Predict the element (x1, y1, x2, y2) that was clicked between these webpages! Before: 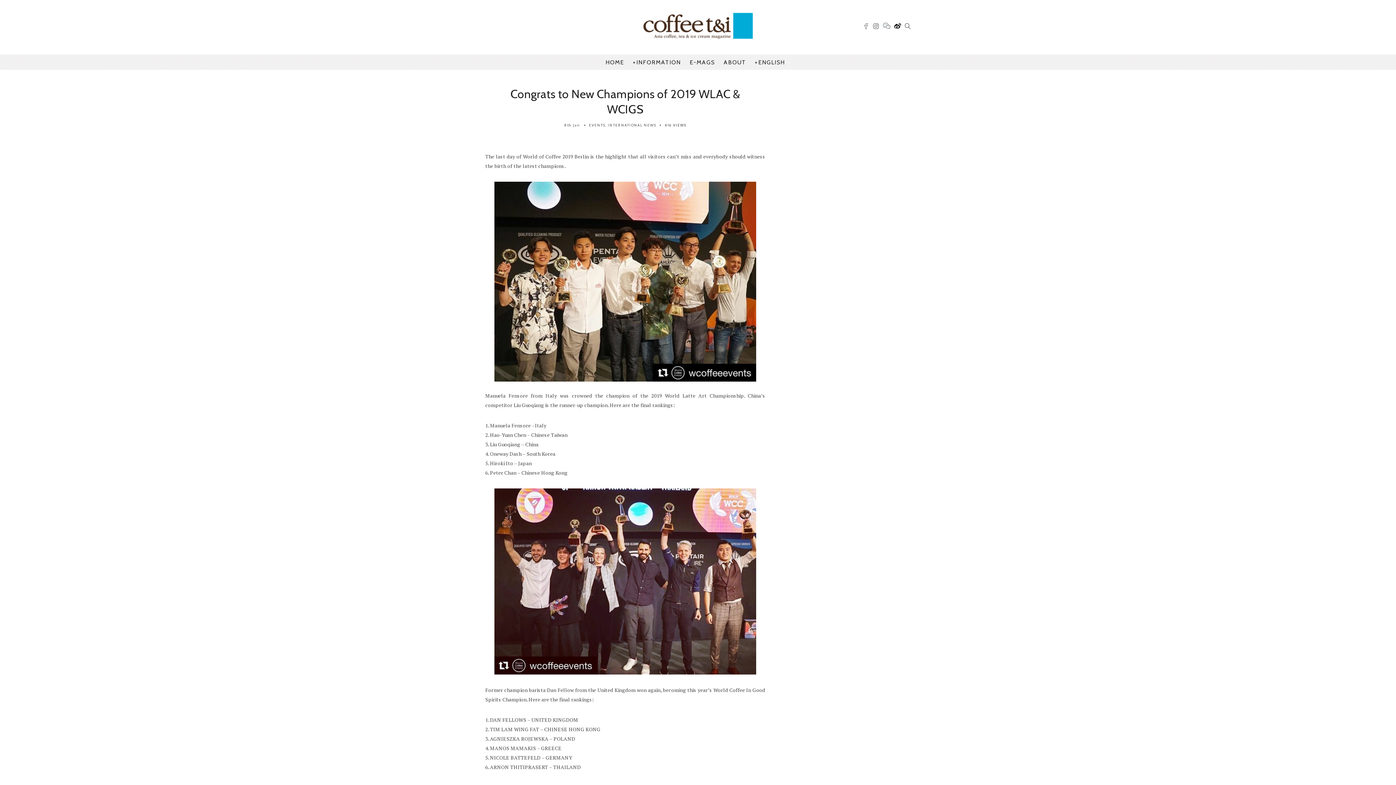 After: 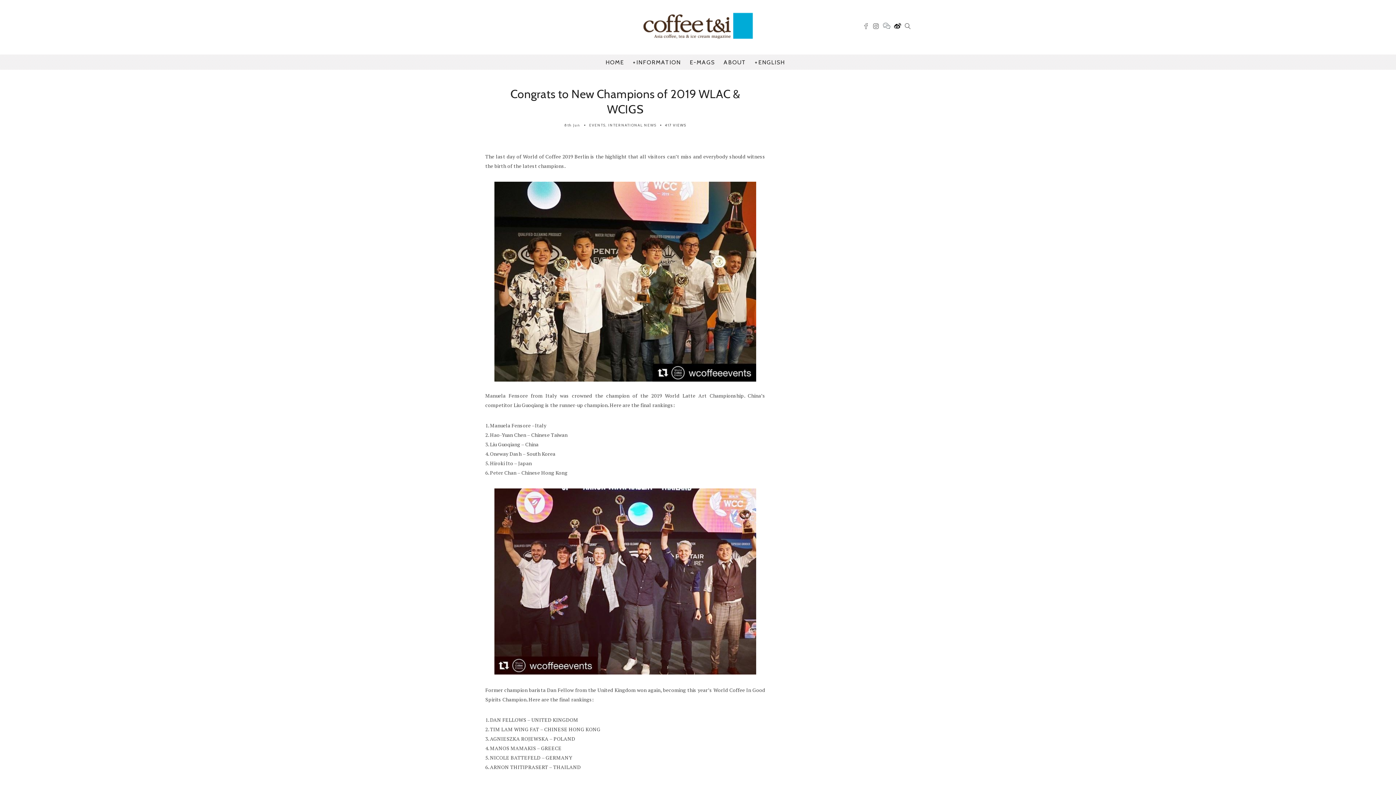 Action: label: INFORMATION bbox: (632, 58, 681, 66)